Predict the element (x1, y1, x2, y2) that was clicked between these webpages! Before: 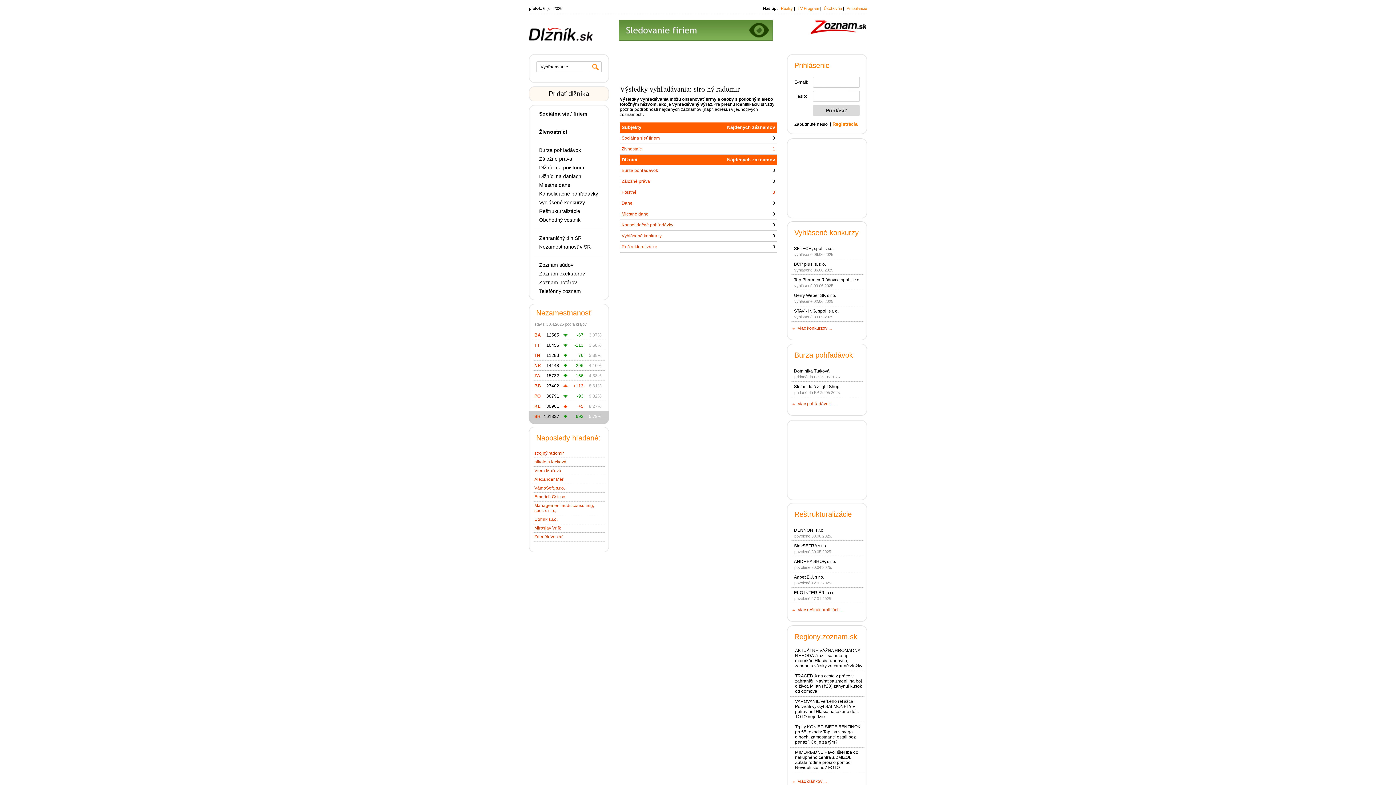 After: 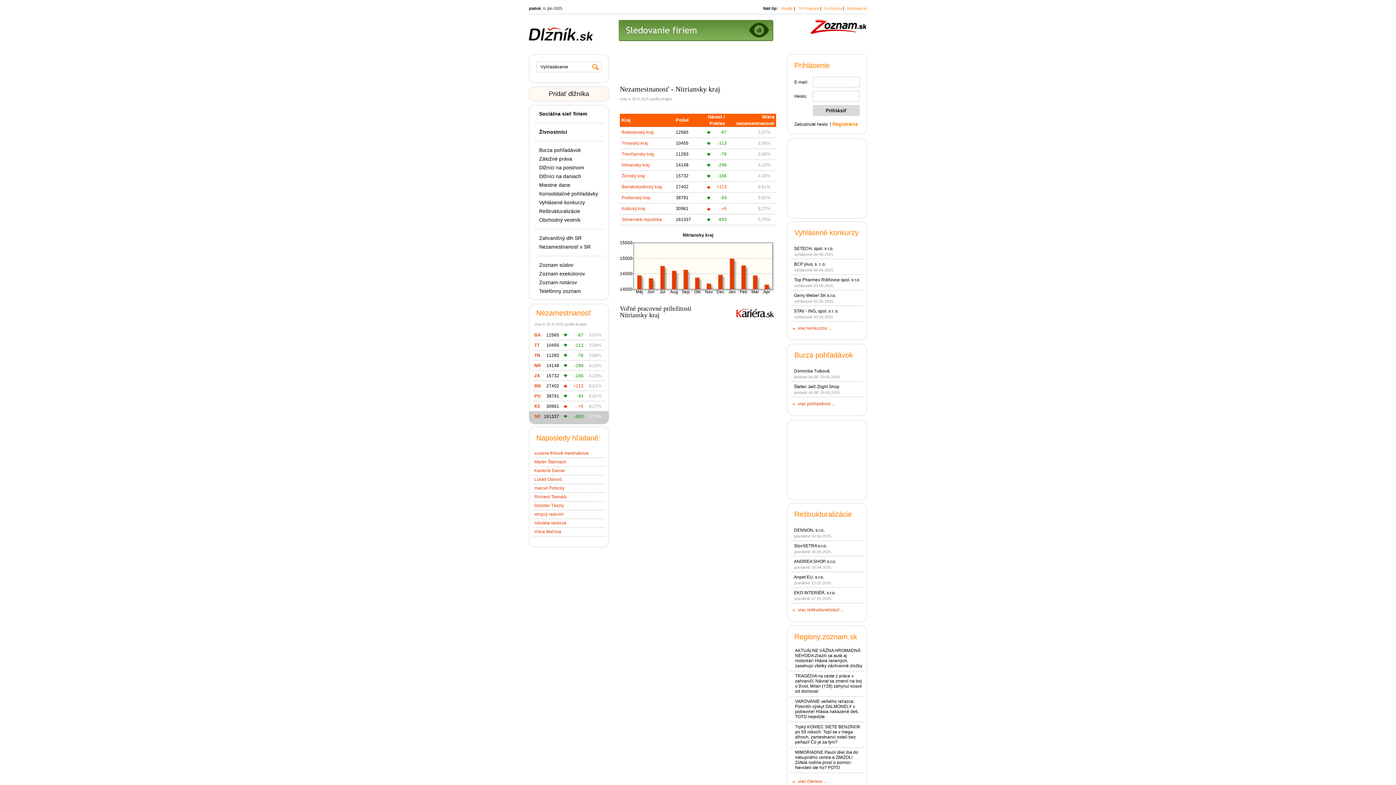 Action: label: NR bbox: (534, 363, 541, 368)